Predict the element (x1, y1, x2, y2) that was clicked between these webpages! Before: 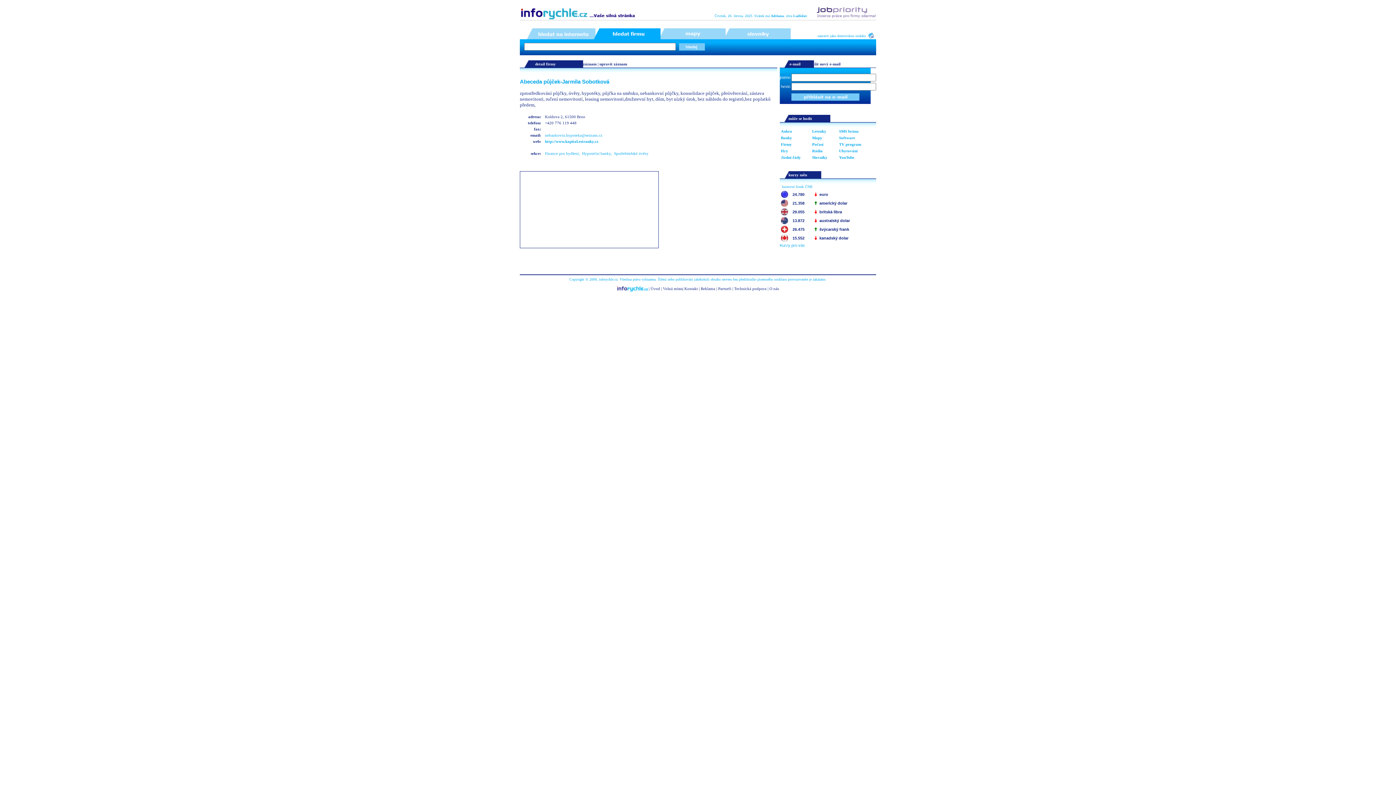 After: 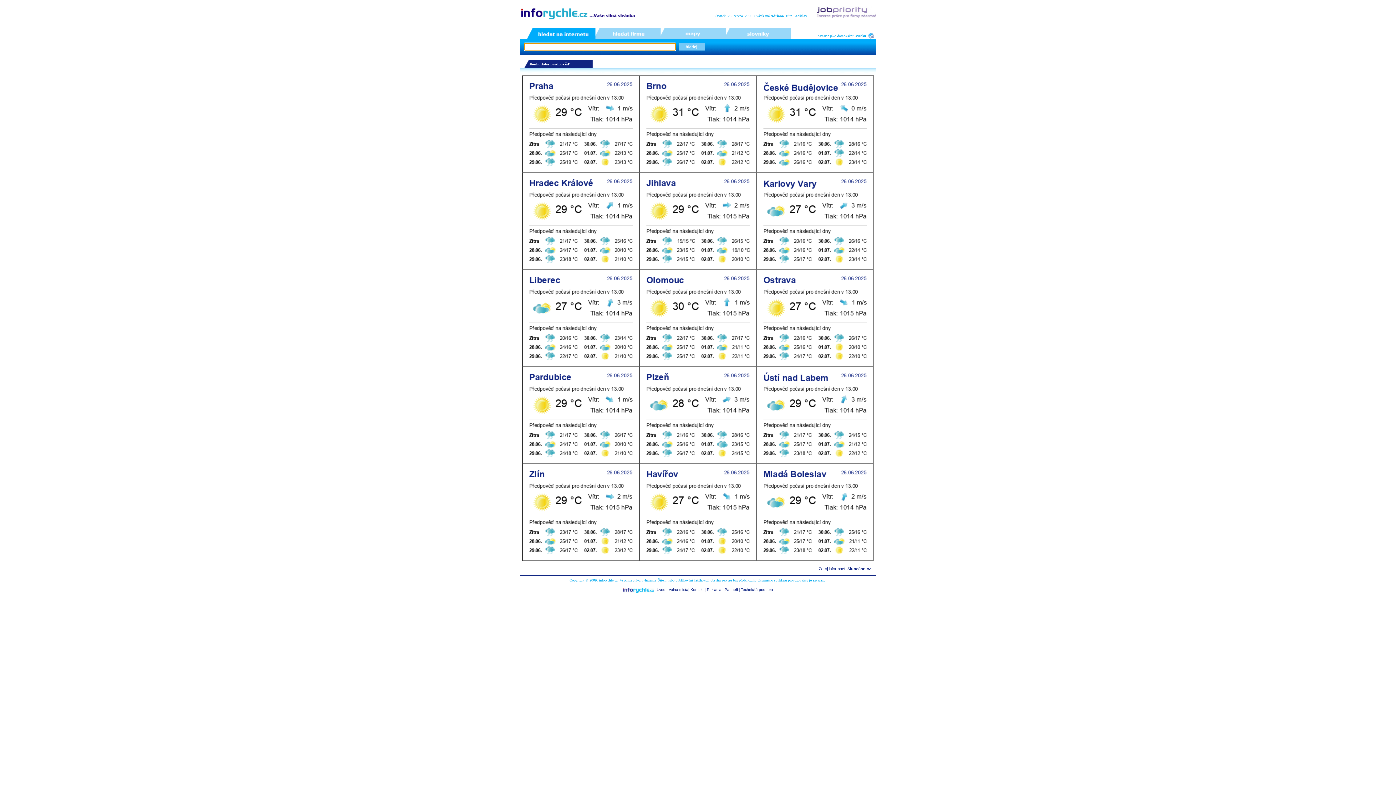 Action: label: Počasí bbox: (812, 142, 823, 146)